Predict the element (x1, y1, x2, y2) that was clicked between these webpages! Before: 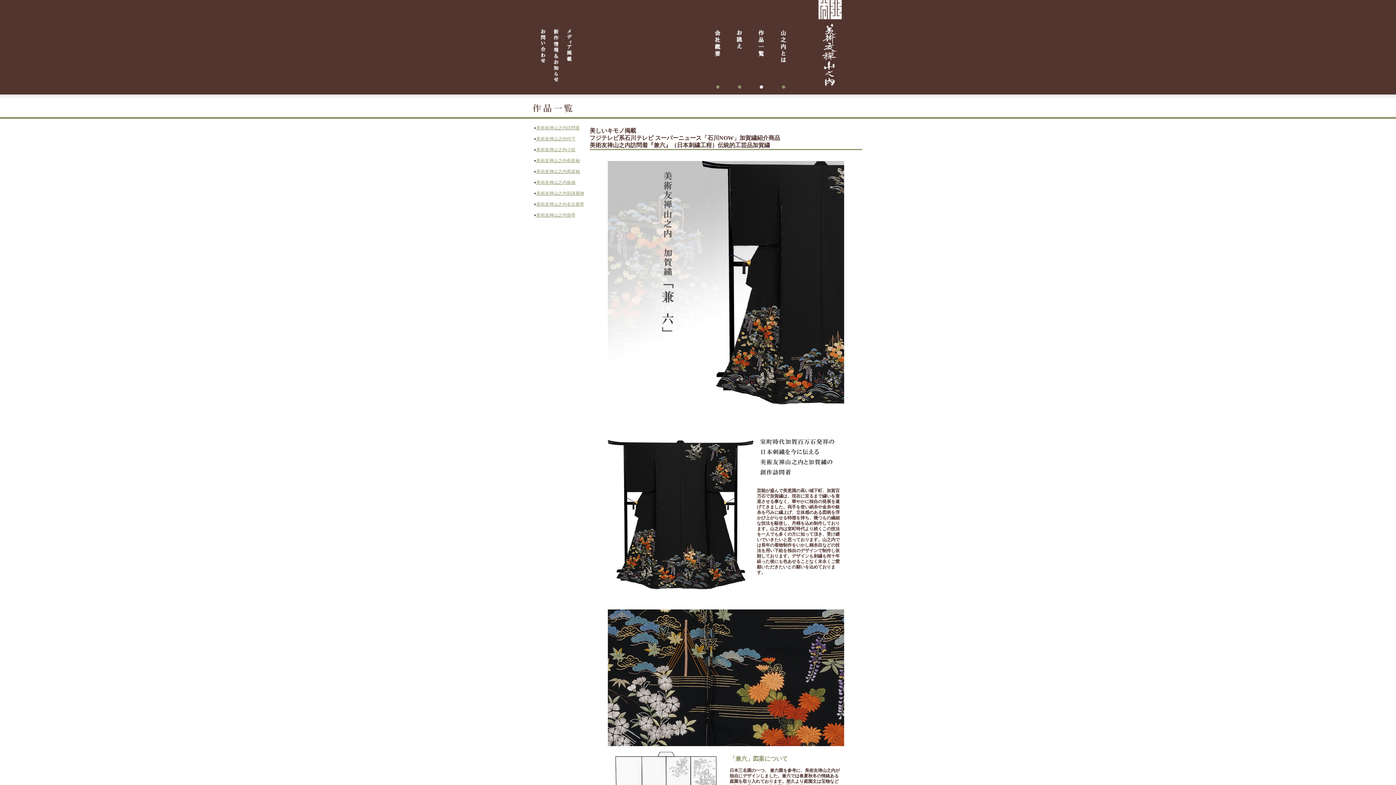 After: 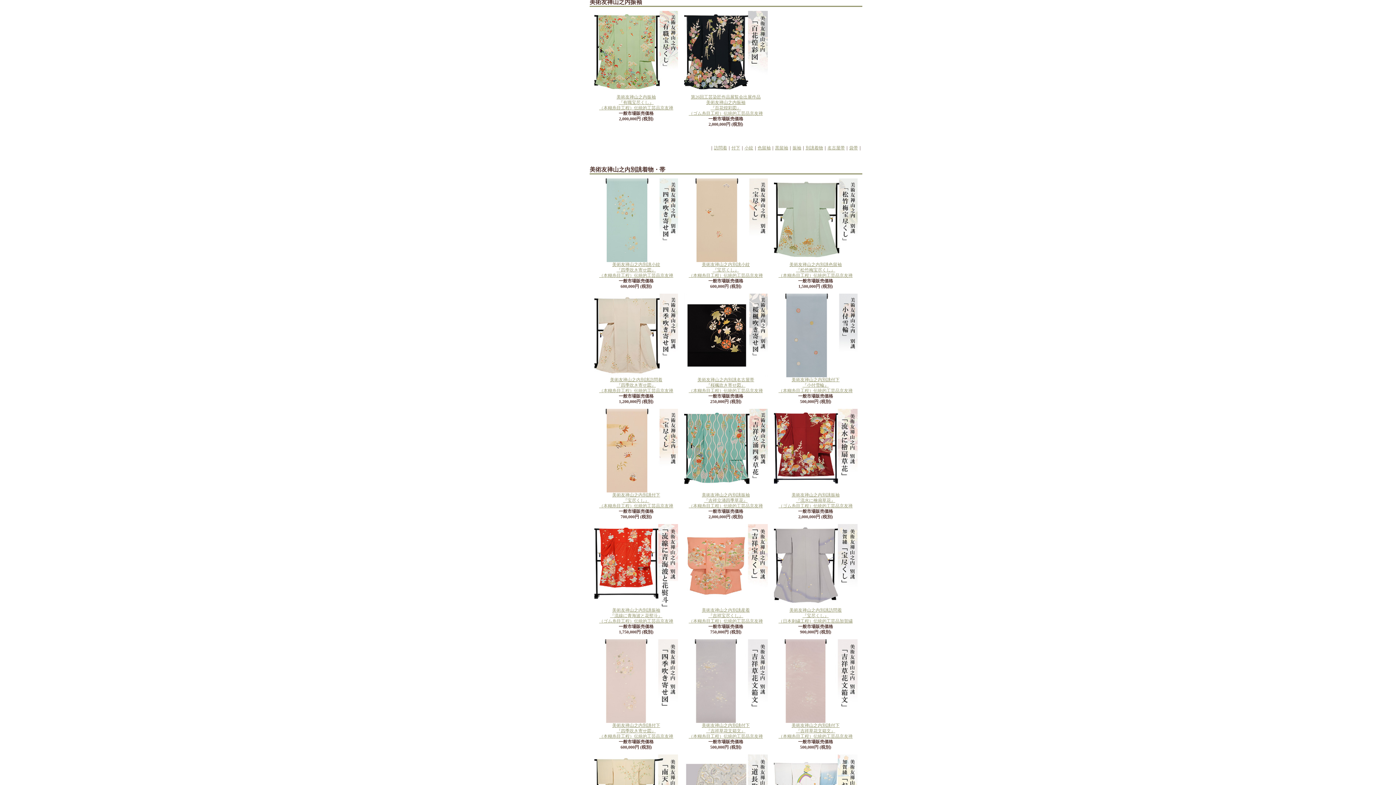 Action: bbox: (536, 180, 575, 185) label: 美術友禅山之内振袖